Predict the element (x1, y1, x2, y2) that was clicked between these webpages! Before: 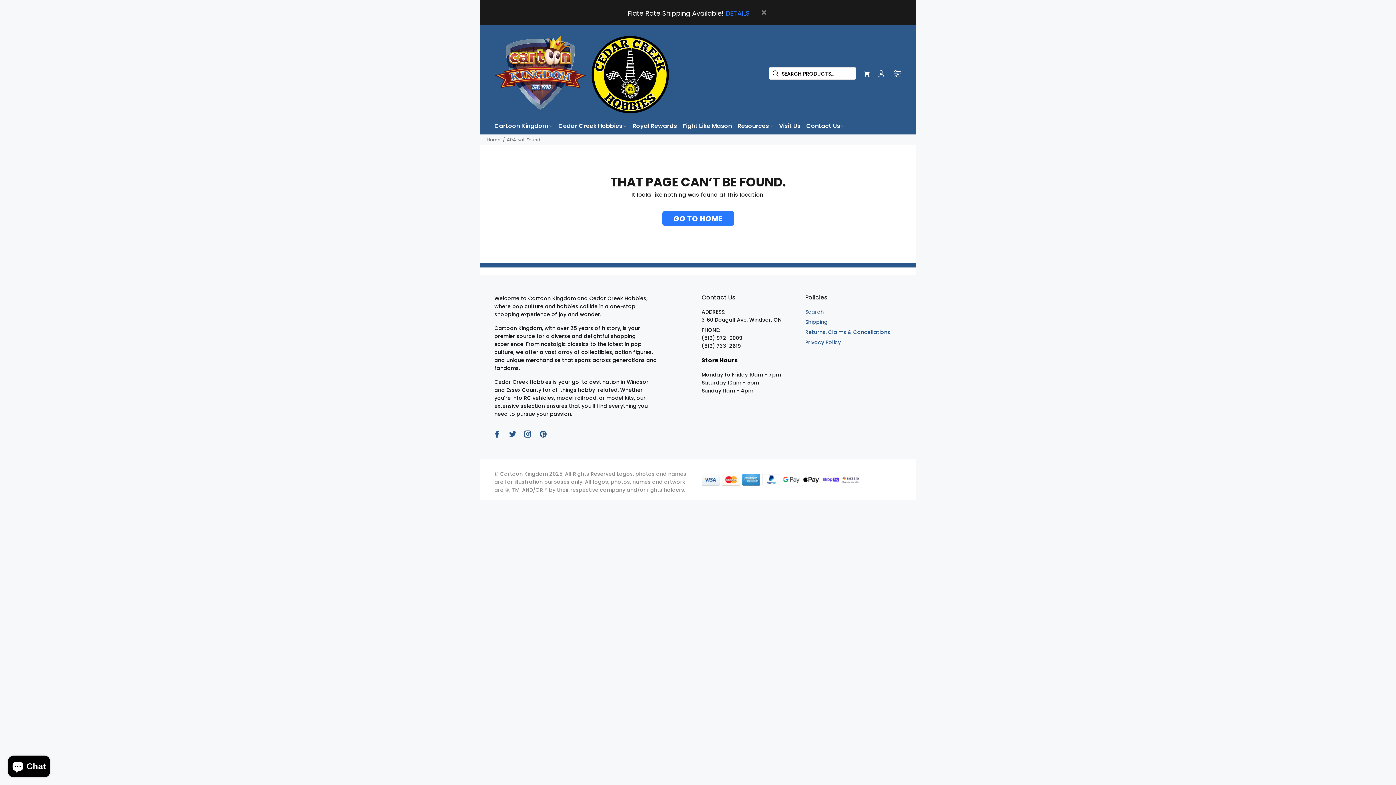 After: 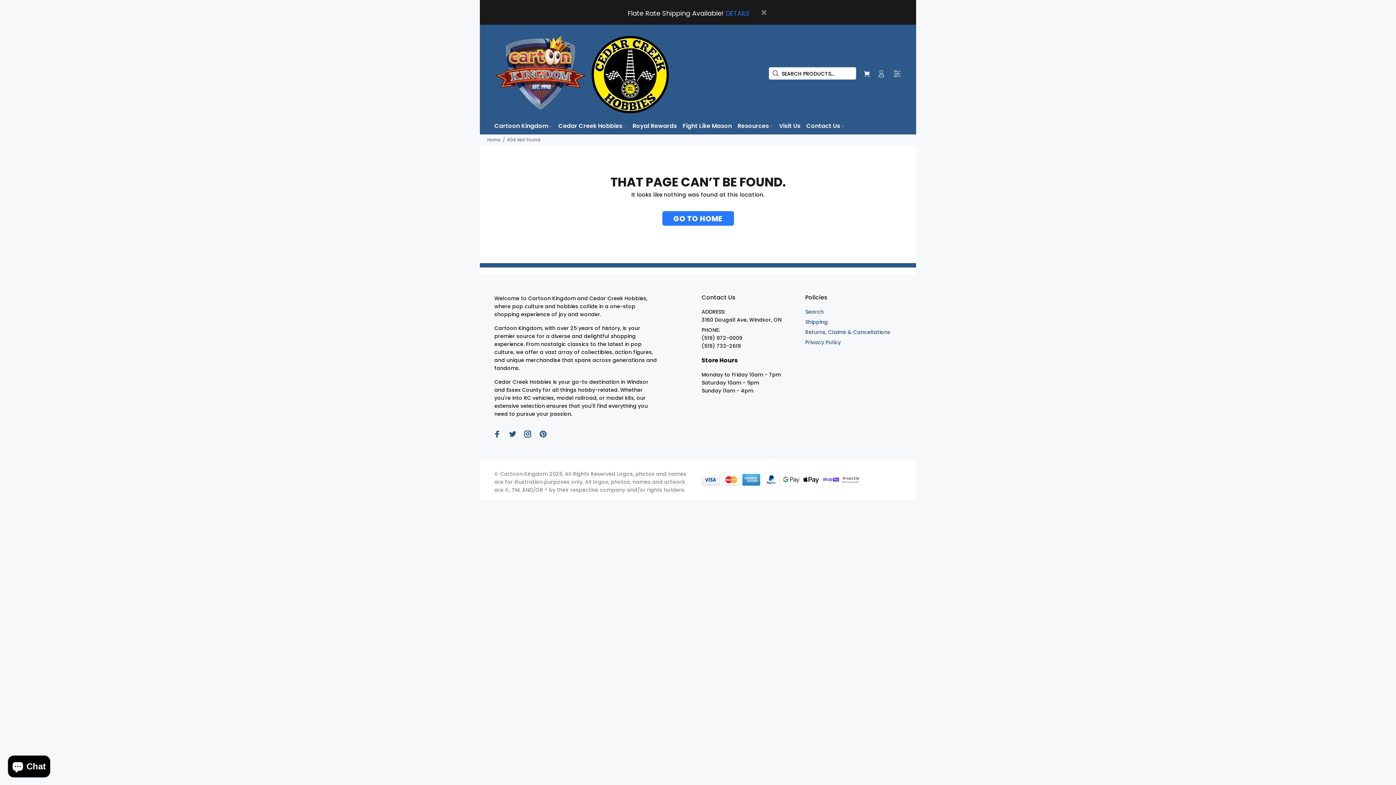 Action: bbox: (725, 8, 749, 18) label: DETAILS